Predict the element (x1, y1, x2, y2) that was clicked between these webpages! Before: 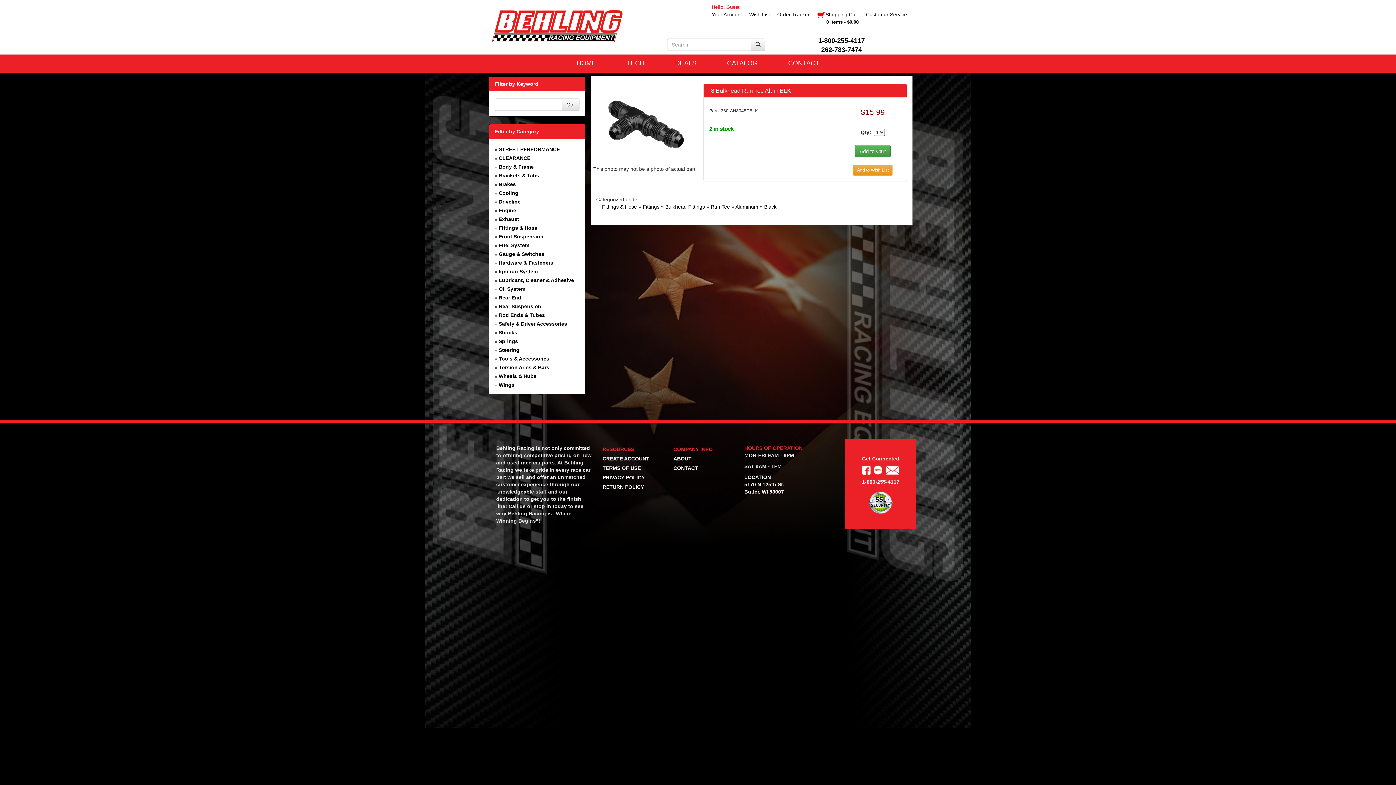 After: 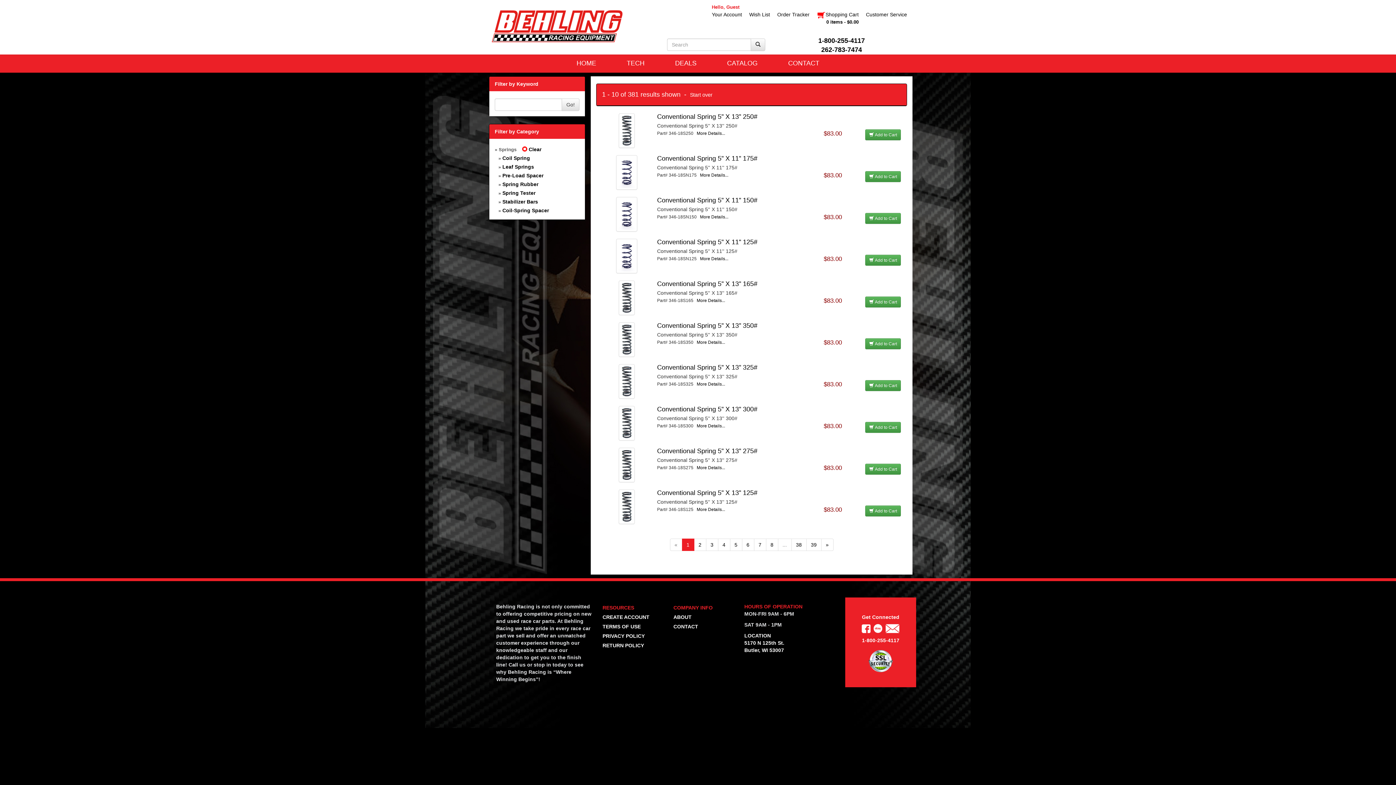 Action: bbox: (498, 338, 518, 344) label: Springs